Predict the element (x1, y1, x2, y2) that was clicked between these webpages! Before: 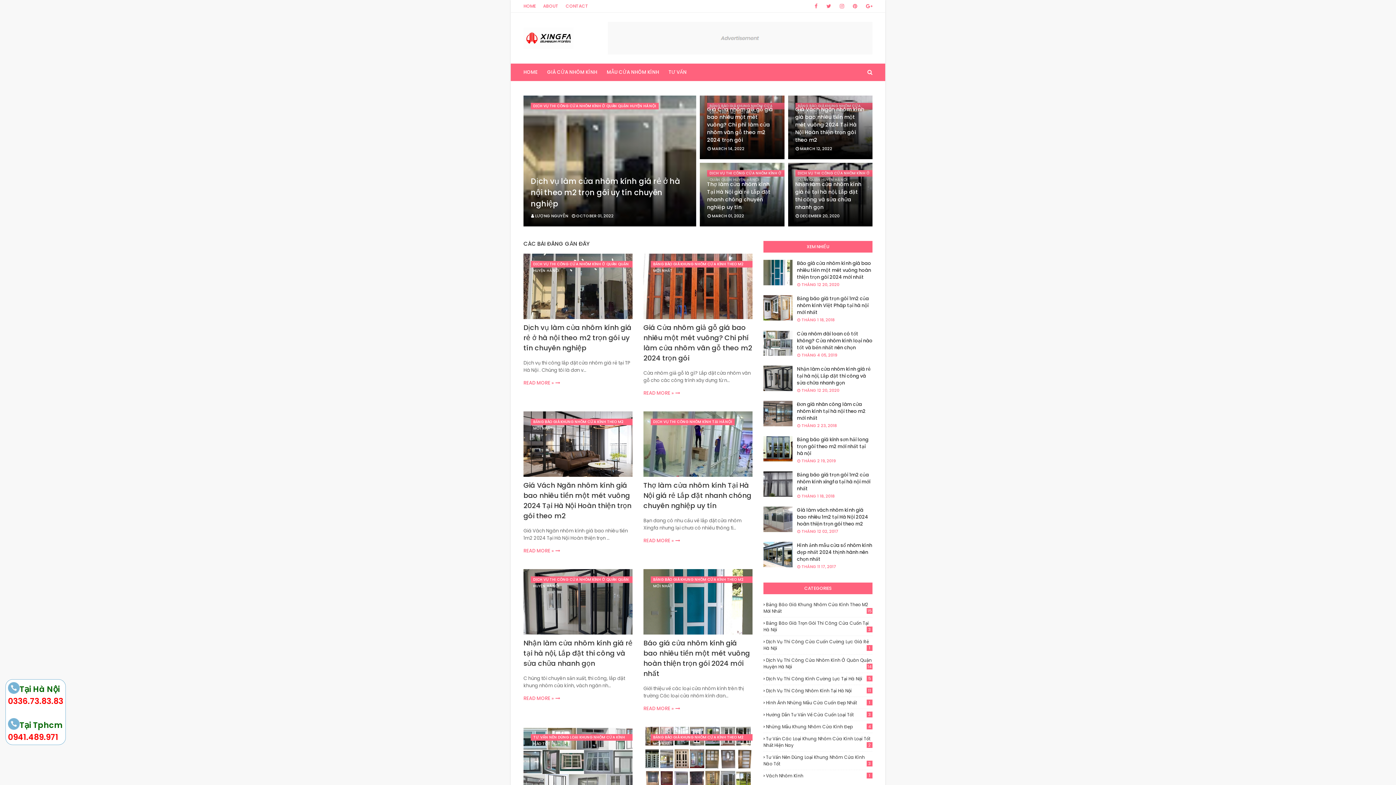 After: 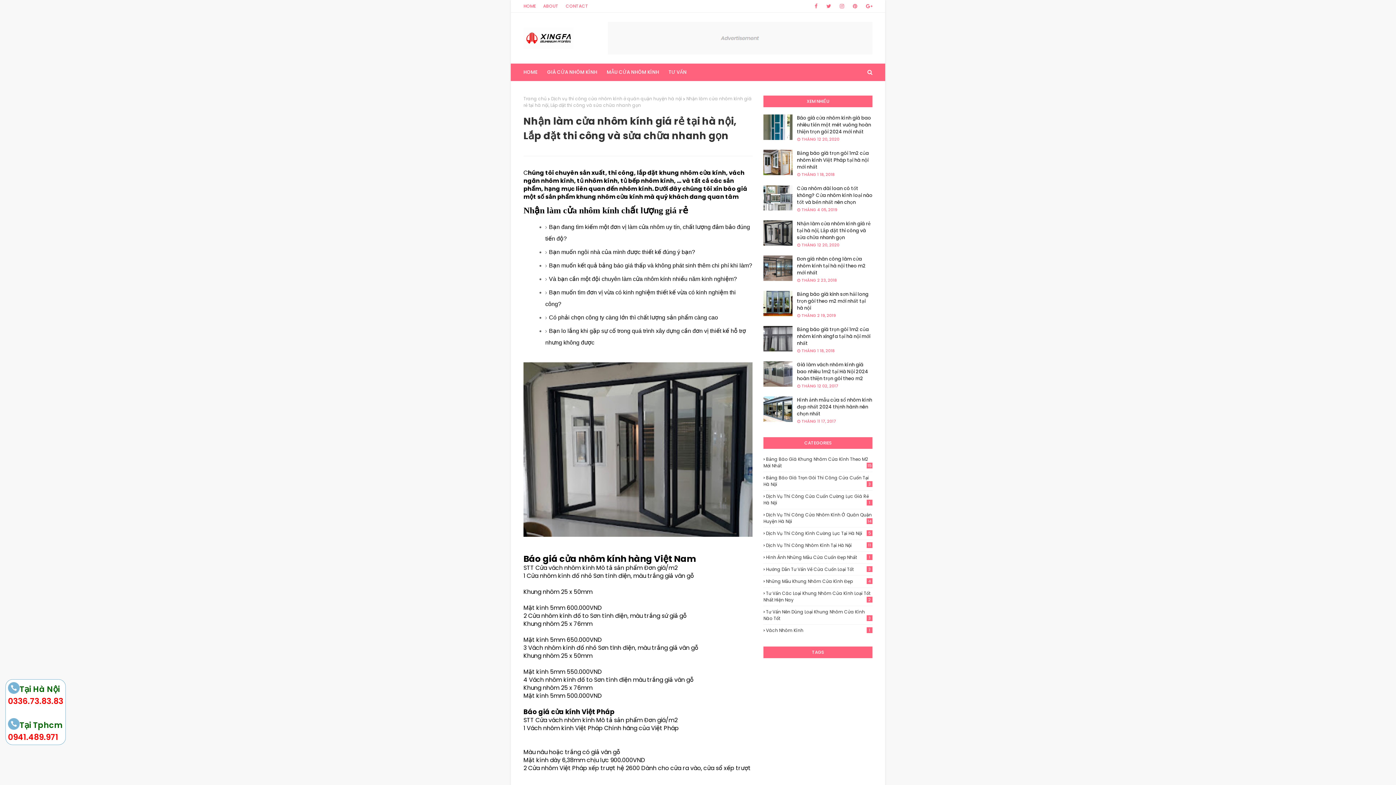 Action: bbox: (797, 365, 872, 386) label: Nhận làm cửa nhôm kính giá rẻ tại hà nội, Lắp đặt thi công và sửa chữa nhanh gọn